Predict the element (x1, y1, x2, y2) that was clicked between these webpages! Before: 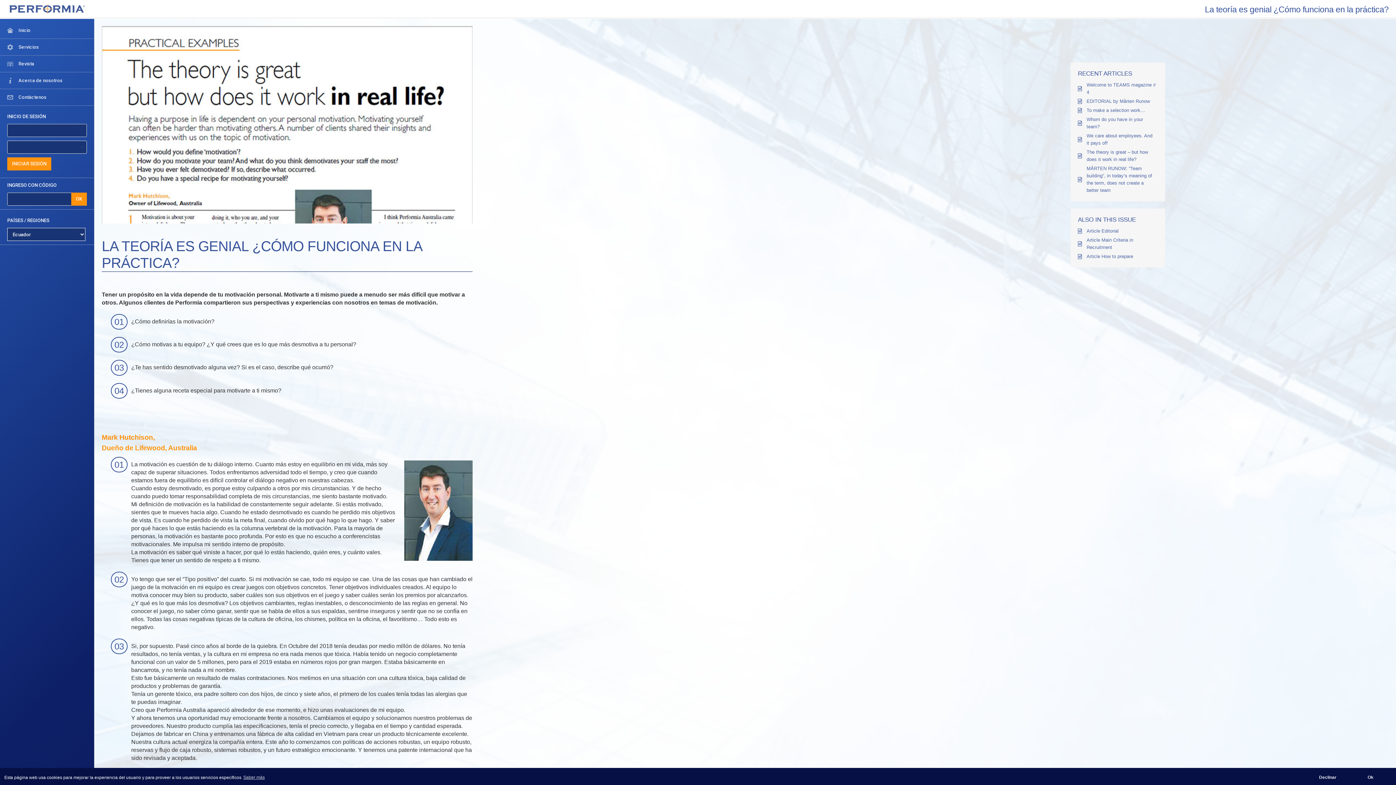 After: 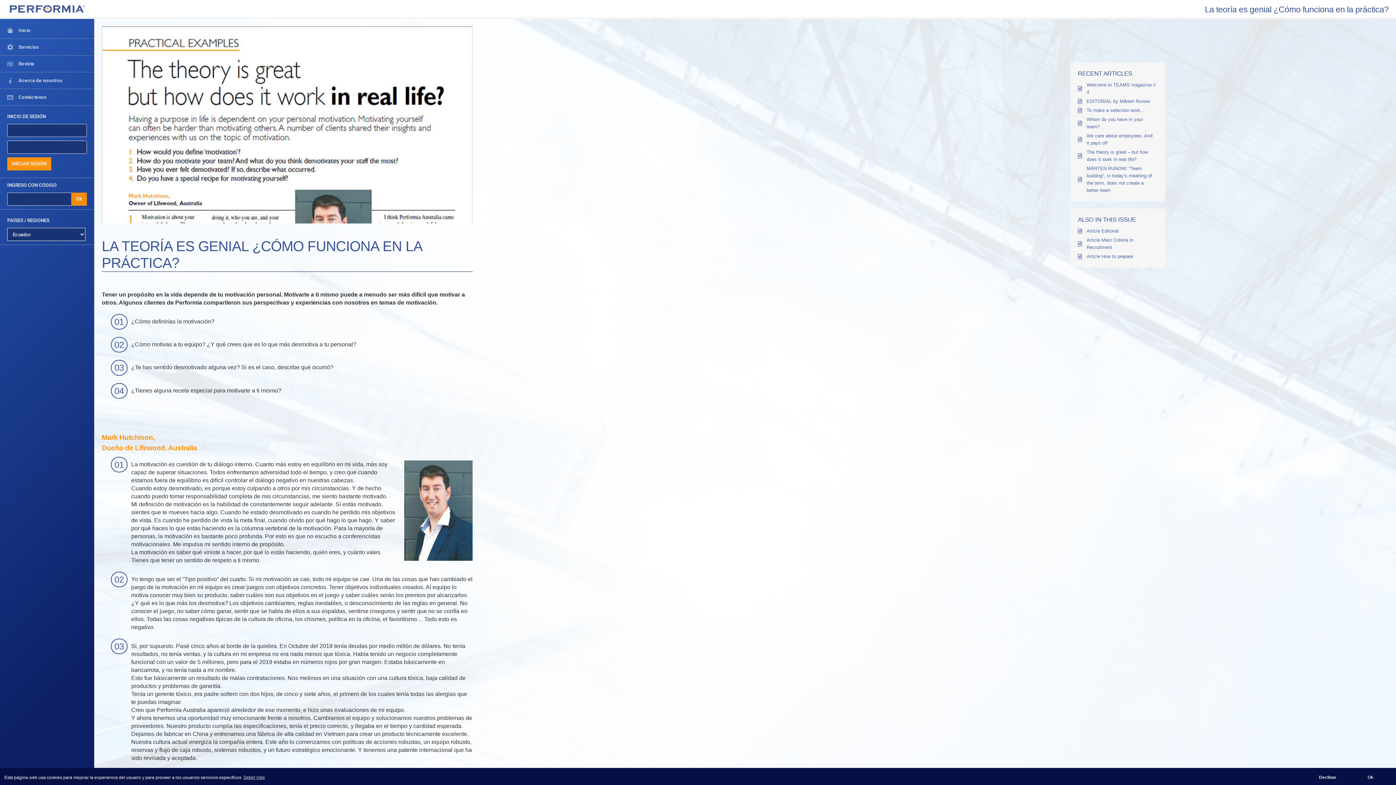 Action: bbox: (71, 192, 86, 205) label: OK